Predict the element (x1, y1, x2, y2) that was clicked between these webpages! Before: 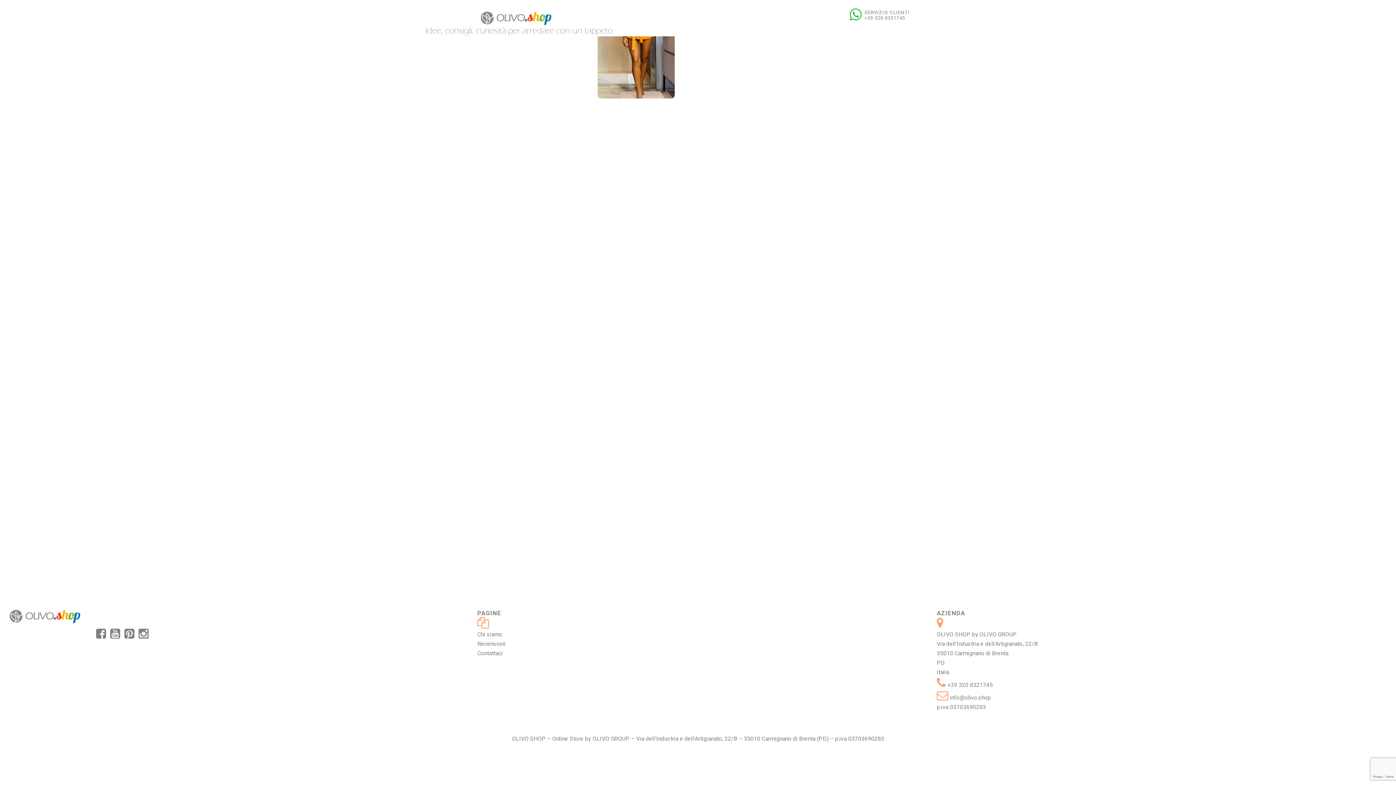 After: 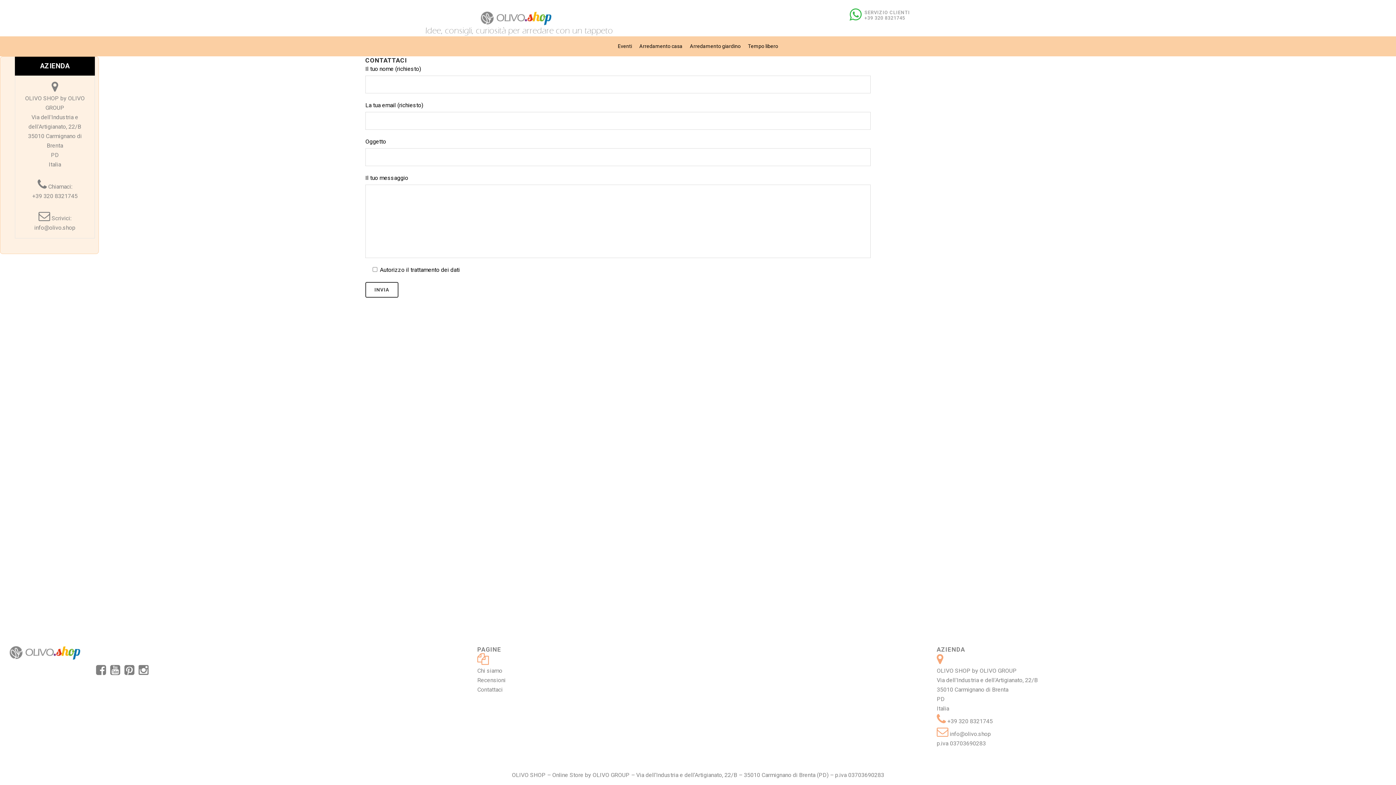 Action: label: Contattaci bbox: (477, 650, 502, 657)